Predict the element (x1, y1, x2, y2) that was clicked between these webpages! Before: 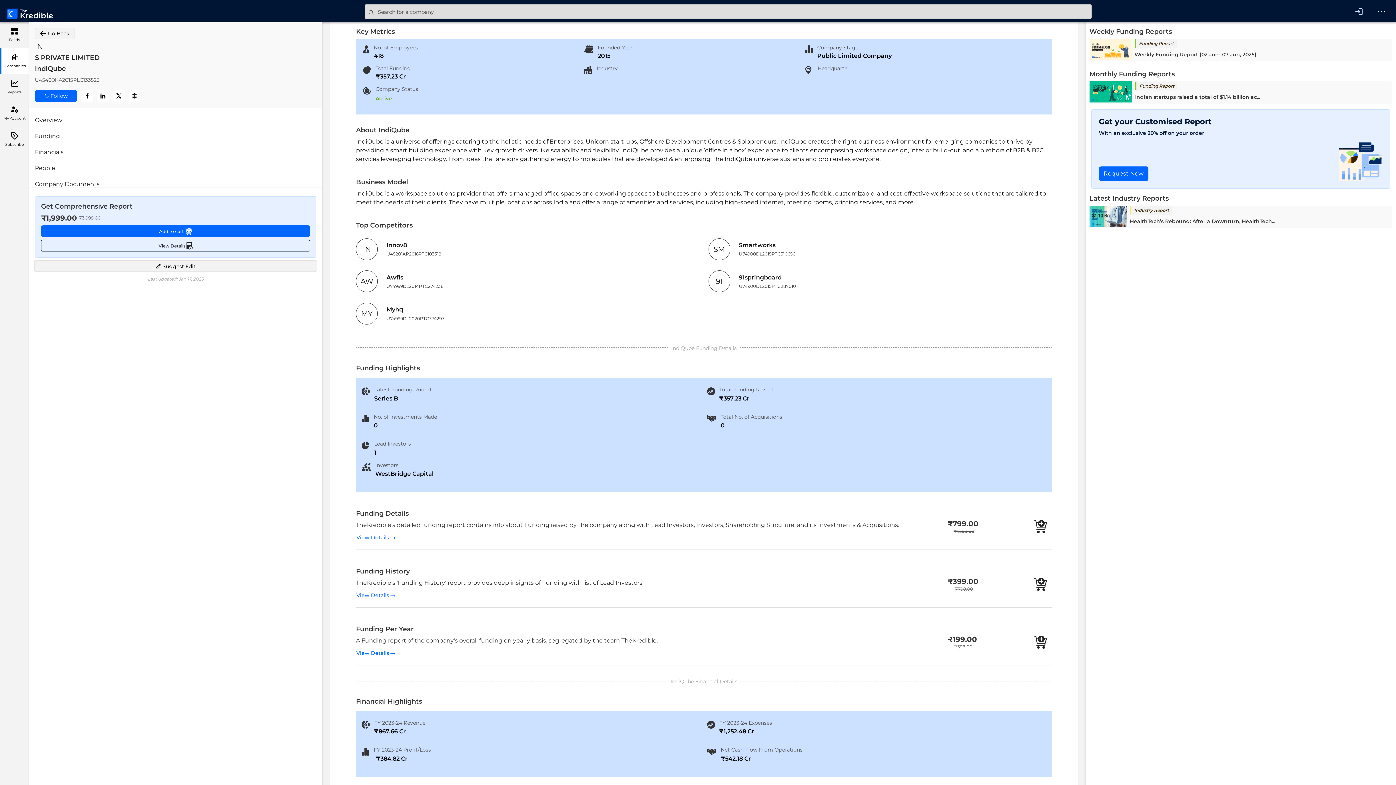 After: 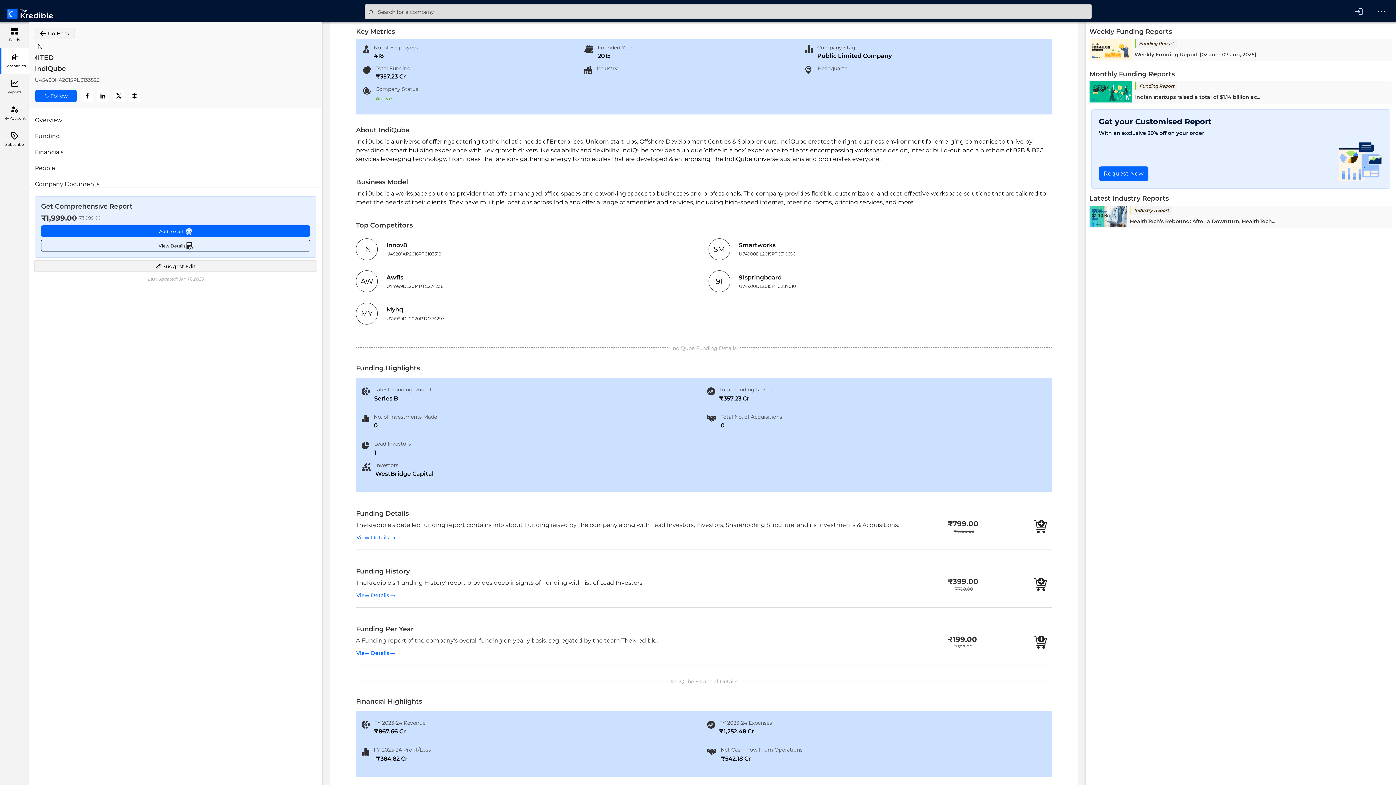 Action: bbox: (97, 90, 108, 101)